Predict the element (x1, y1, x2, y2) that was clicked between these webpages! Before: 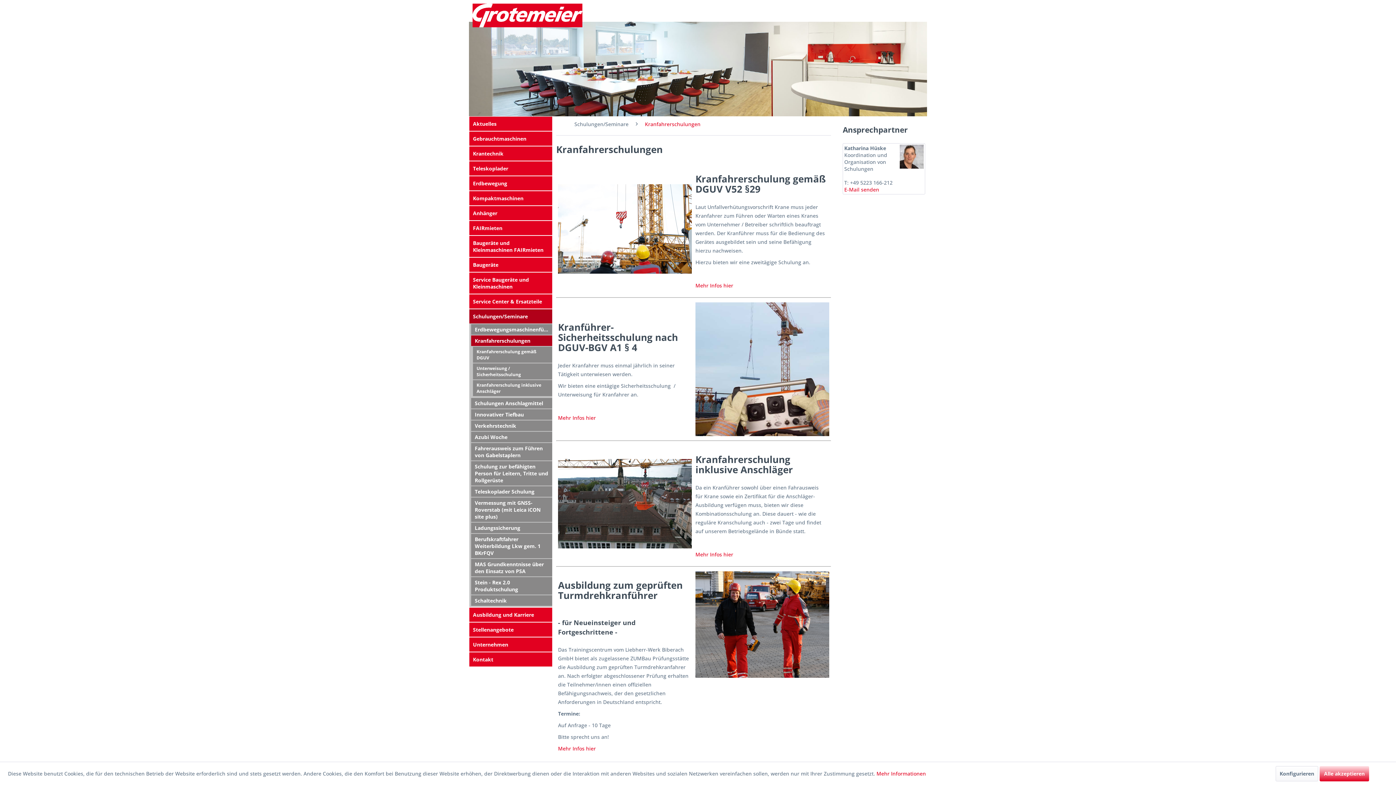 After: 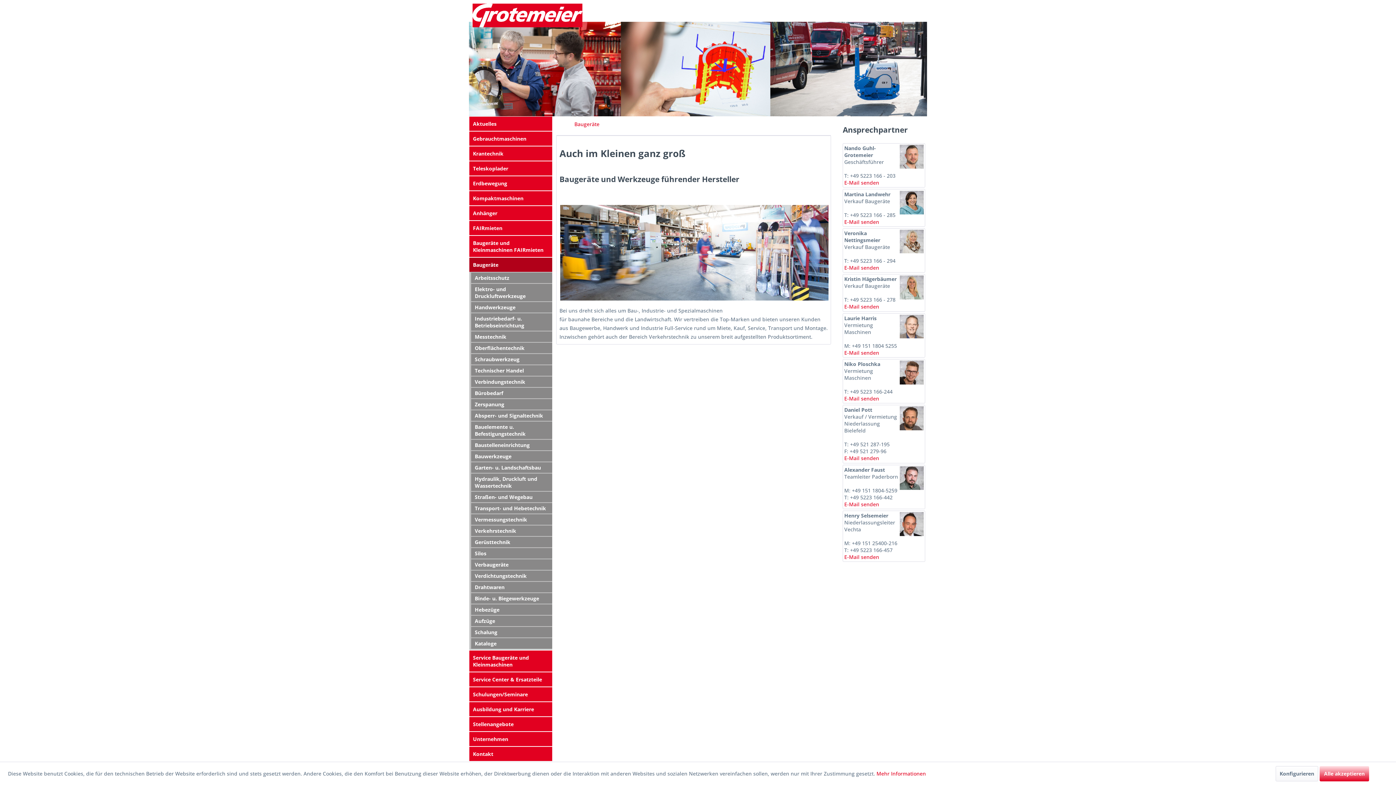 Action: bbox: (469, 257, 552, 272) label: Baugeräte